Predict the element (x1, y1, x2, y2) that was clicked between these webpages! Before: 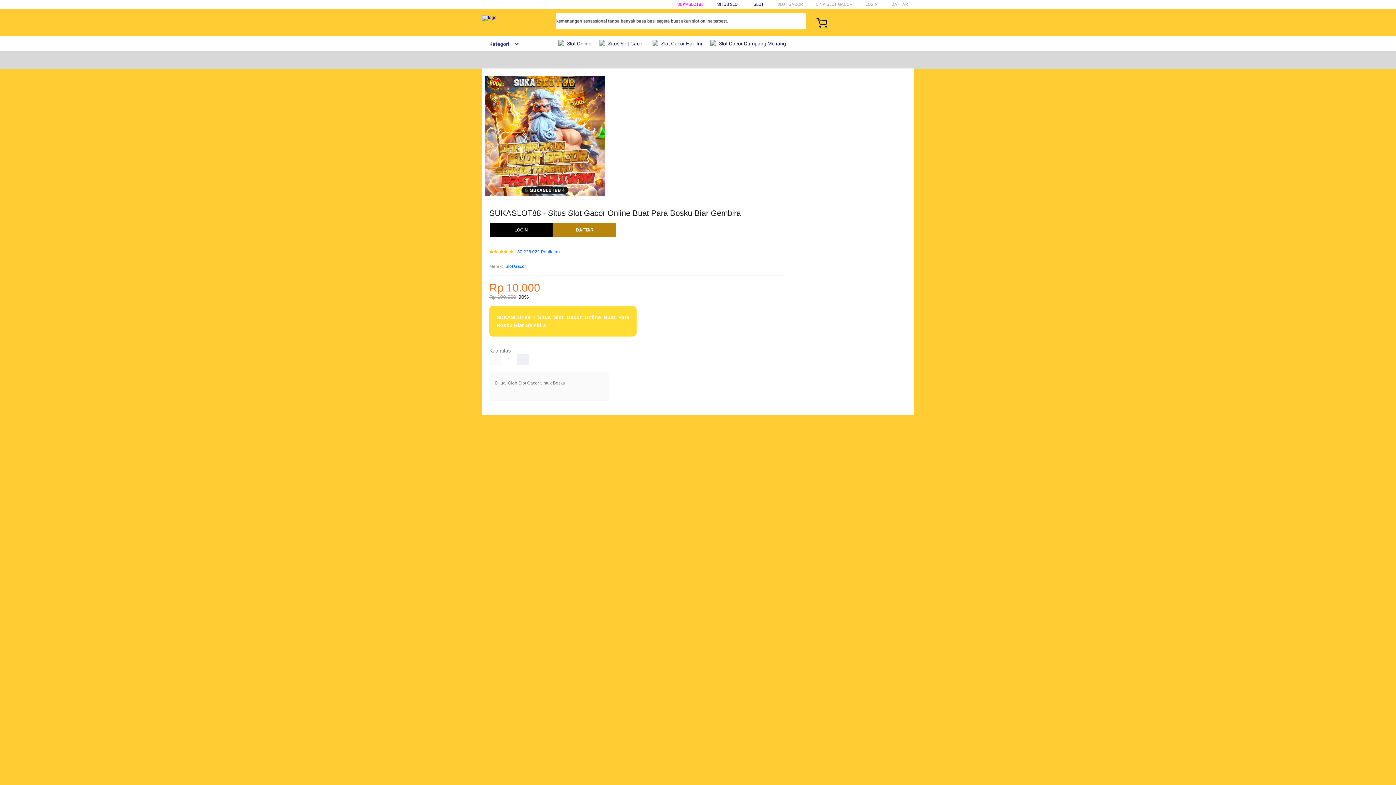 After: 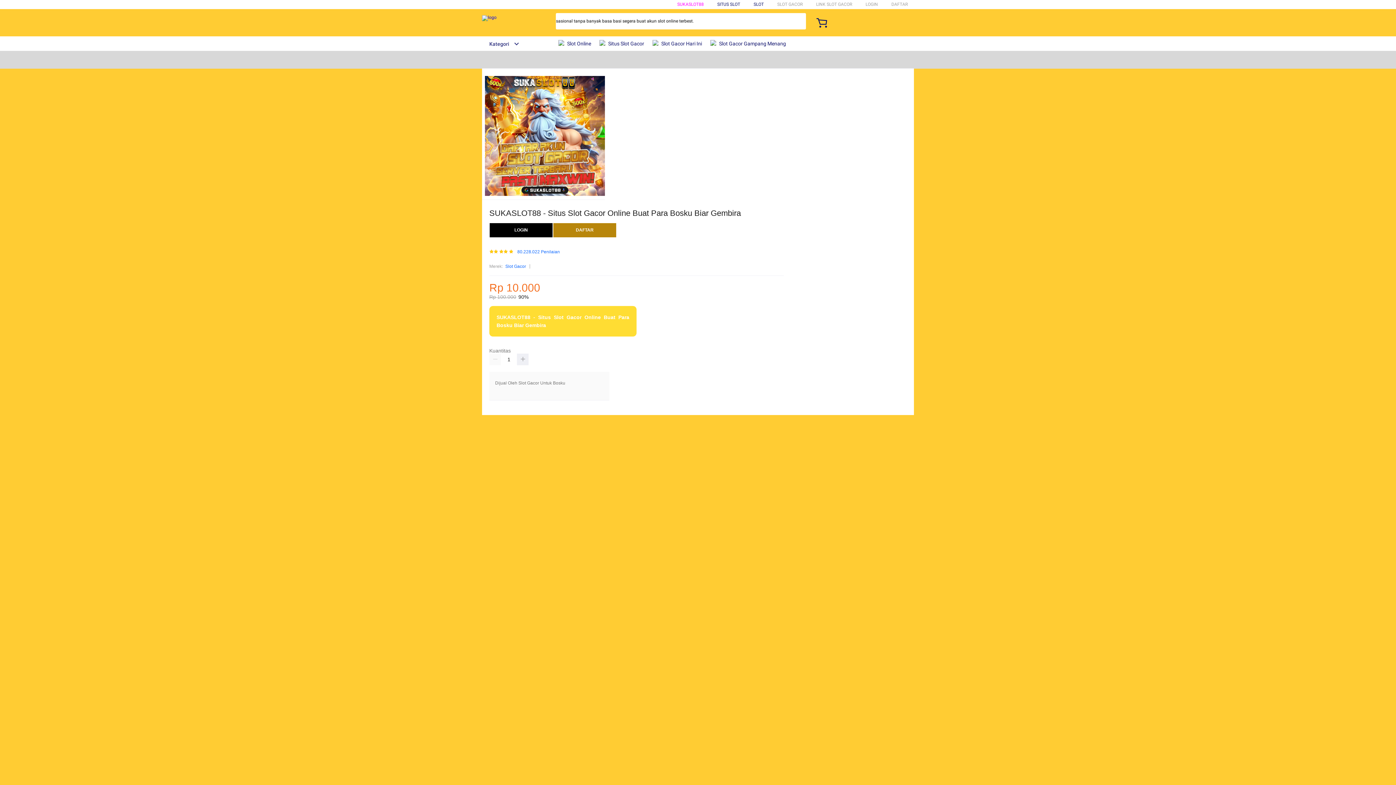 Action: bbox: (599, 36, 648, 50) label:  Situs Slot Gacor